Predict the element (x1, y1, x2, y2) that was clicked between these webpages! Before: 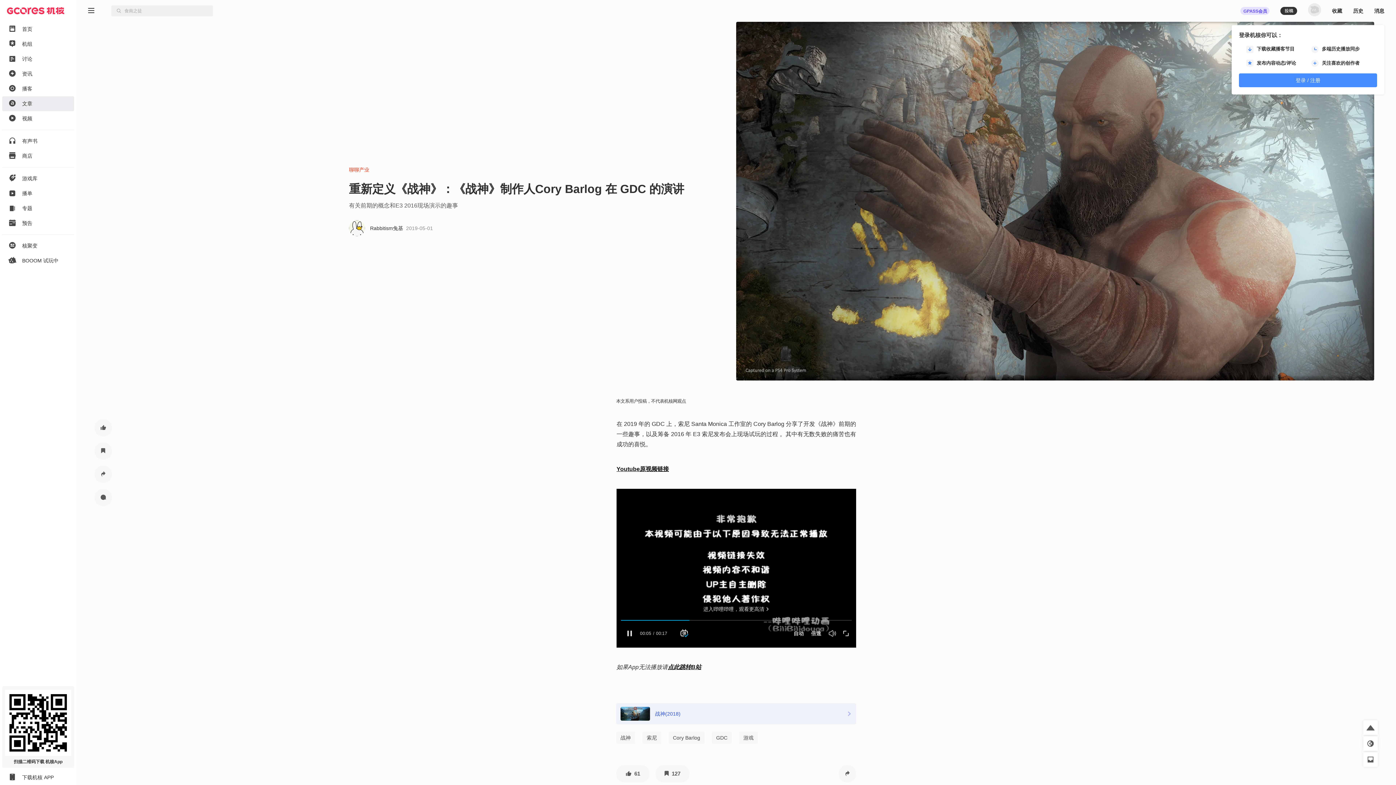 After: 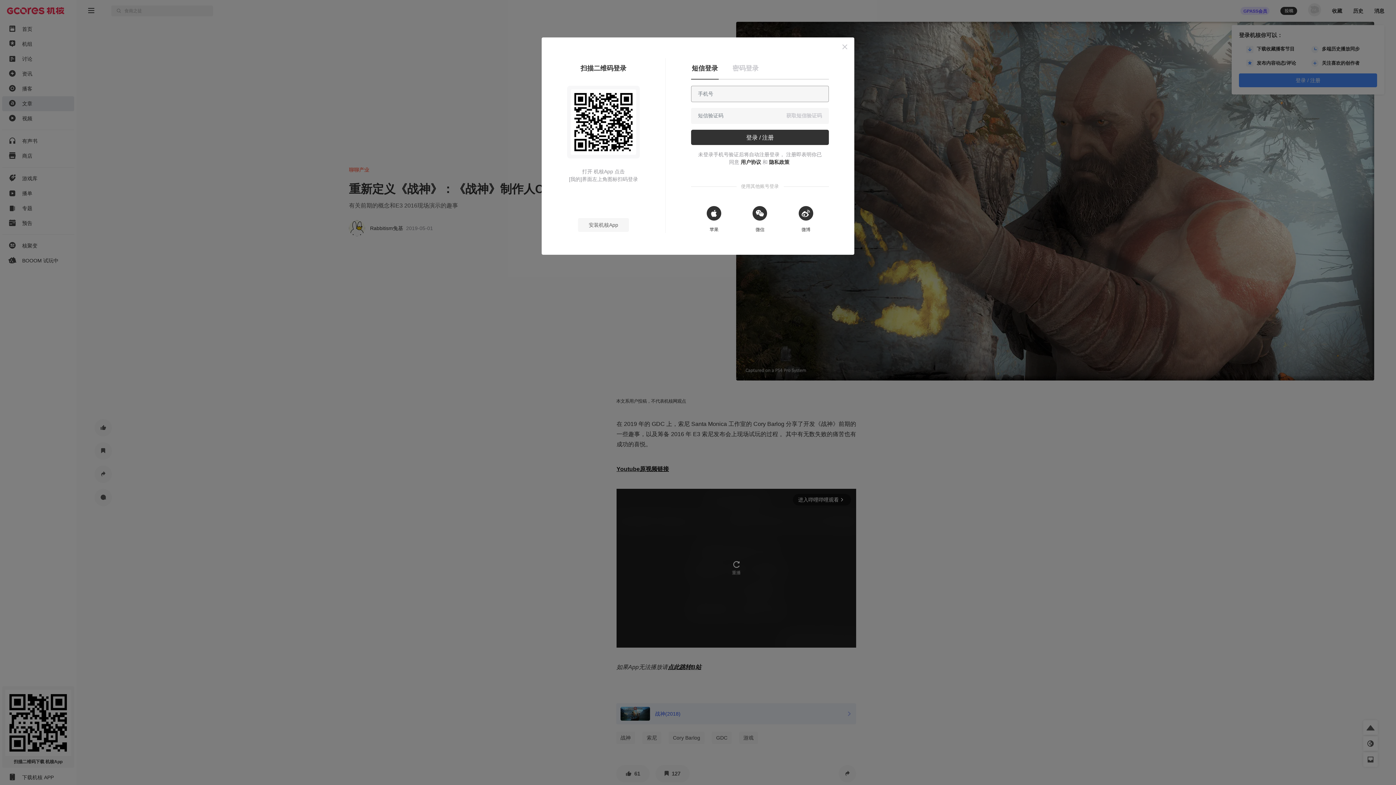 Action: bbox: (105, 0, 218, 21)